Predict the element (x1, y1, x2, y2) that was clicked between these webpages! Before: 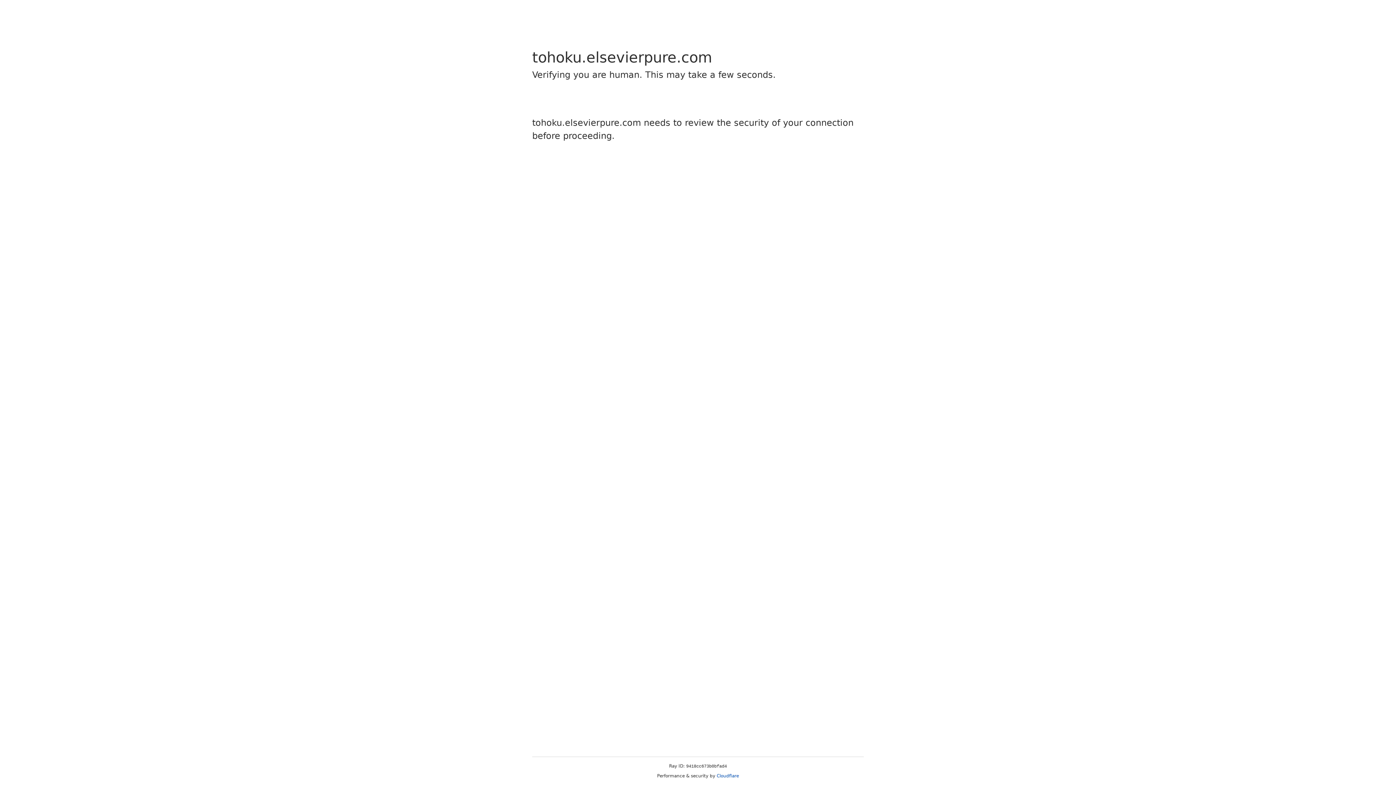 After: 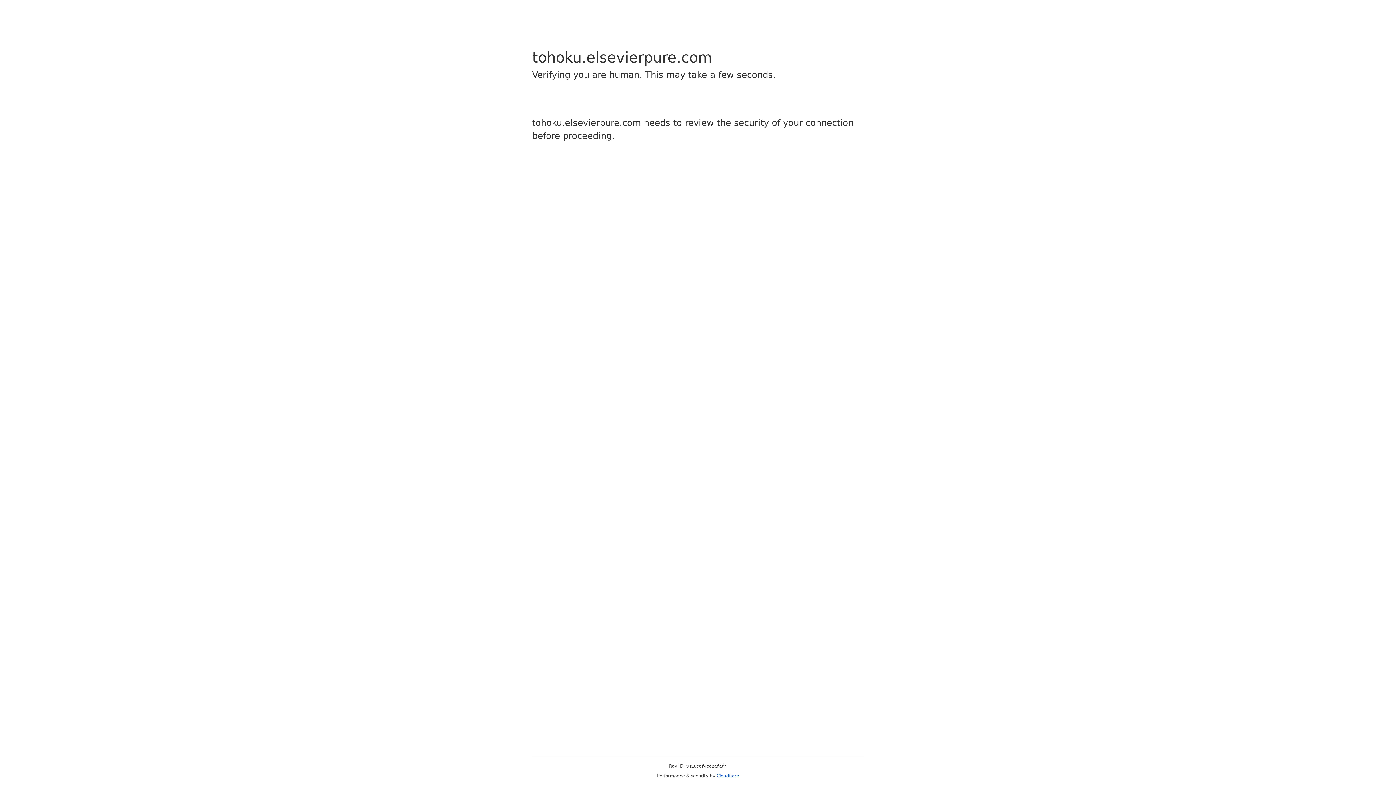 Action: bbox: (716, 773, 739, 778) label: Cloudflare